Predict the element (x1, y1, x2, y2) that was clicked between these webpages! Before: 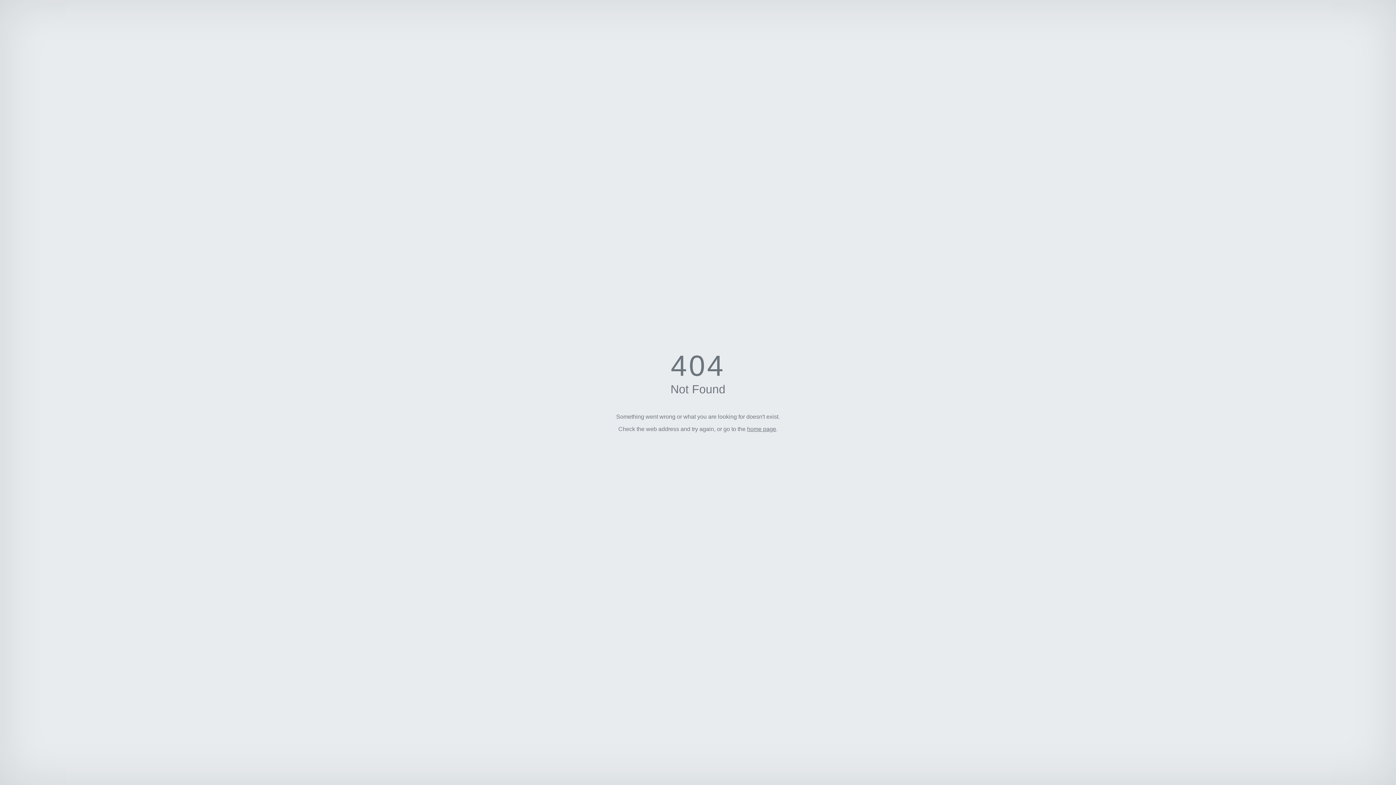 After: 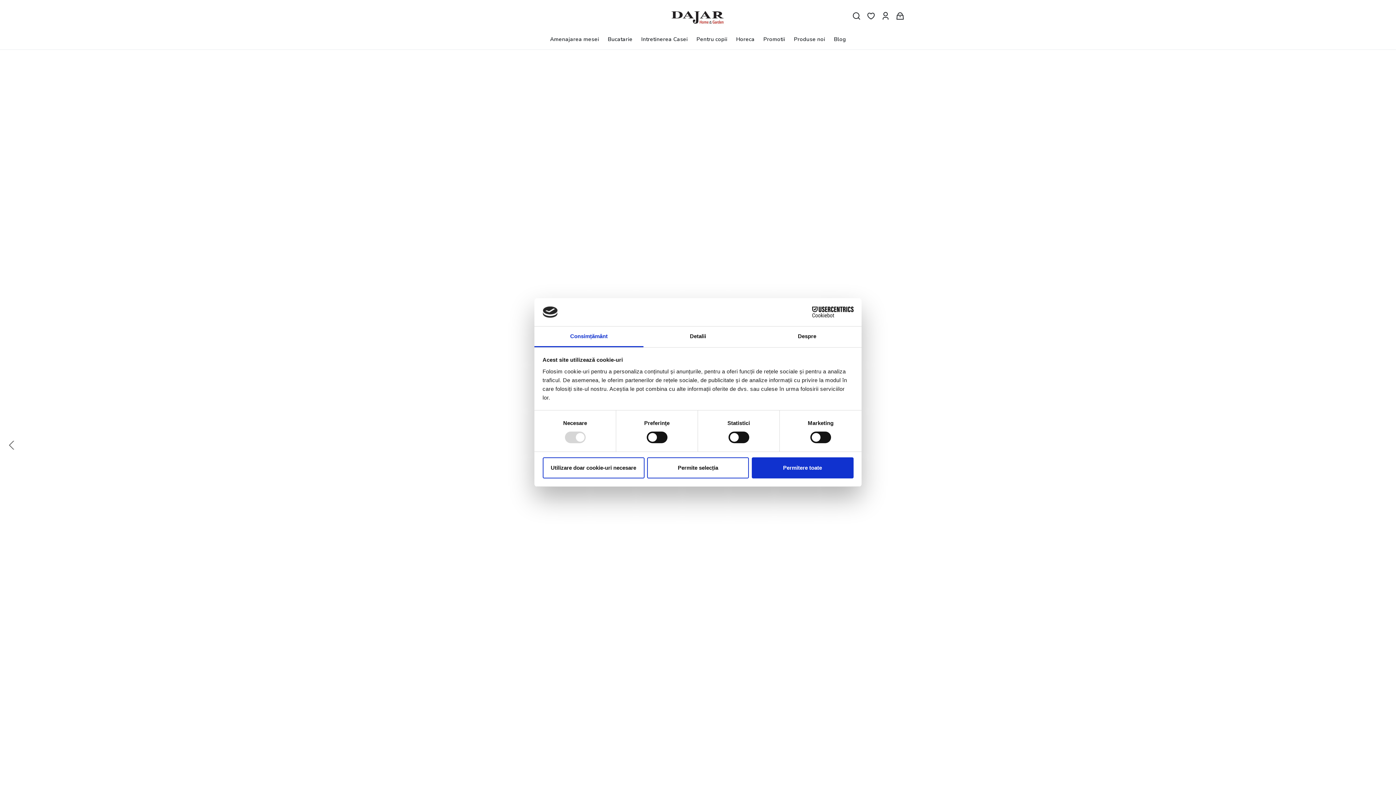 Action: bbox: (747, 426, 776, 432) label: home page